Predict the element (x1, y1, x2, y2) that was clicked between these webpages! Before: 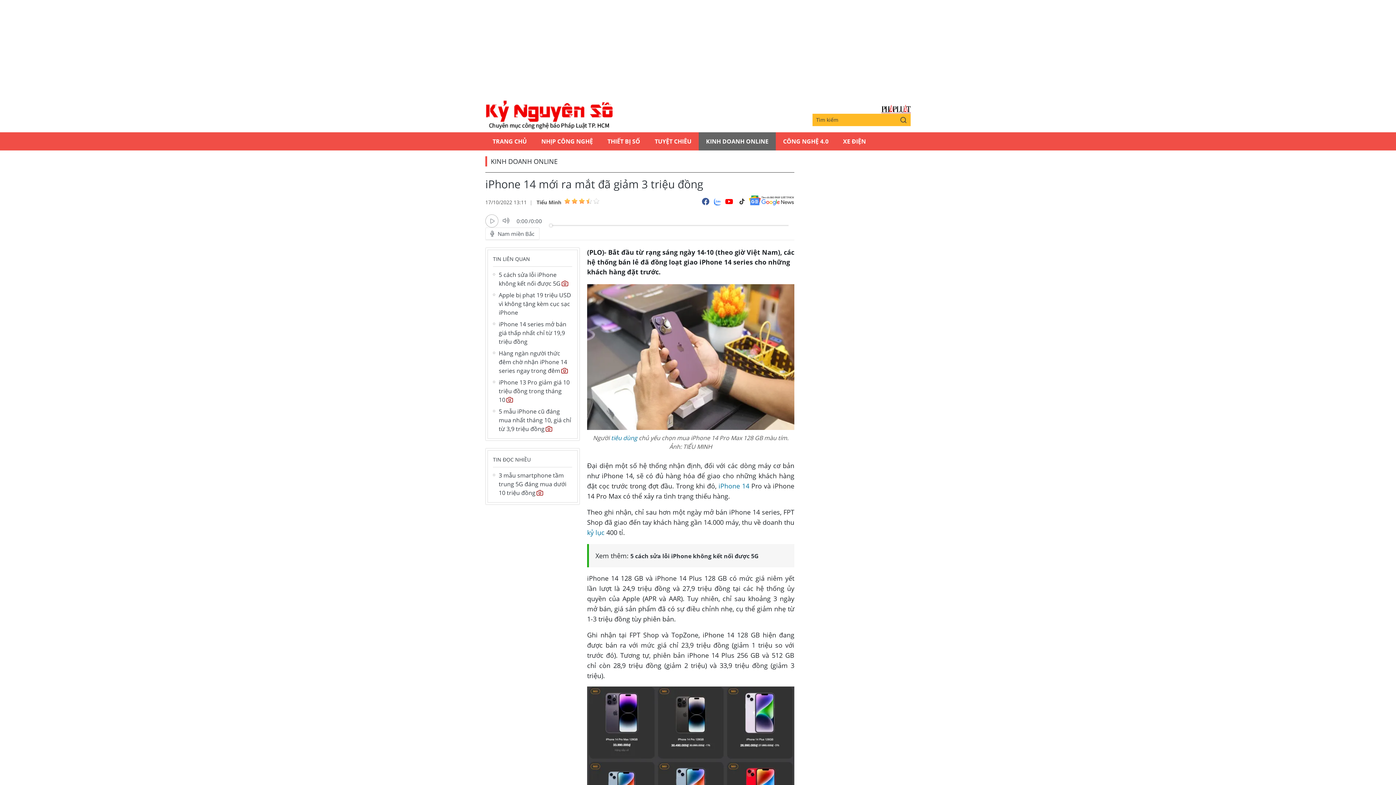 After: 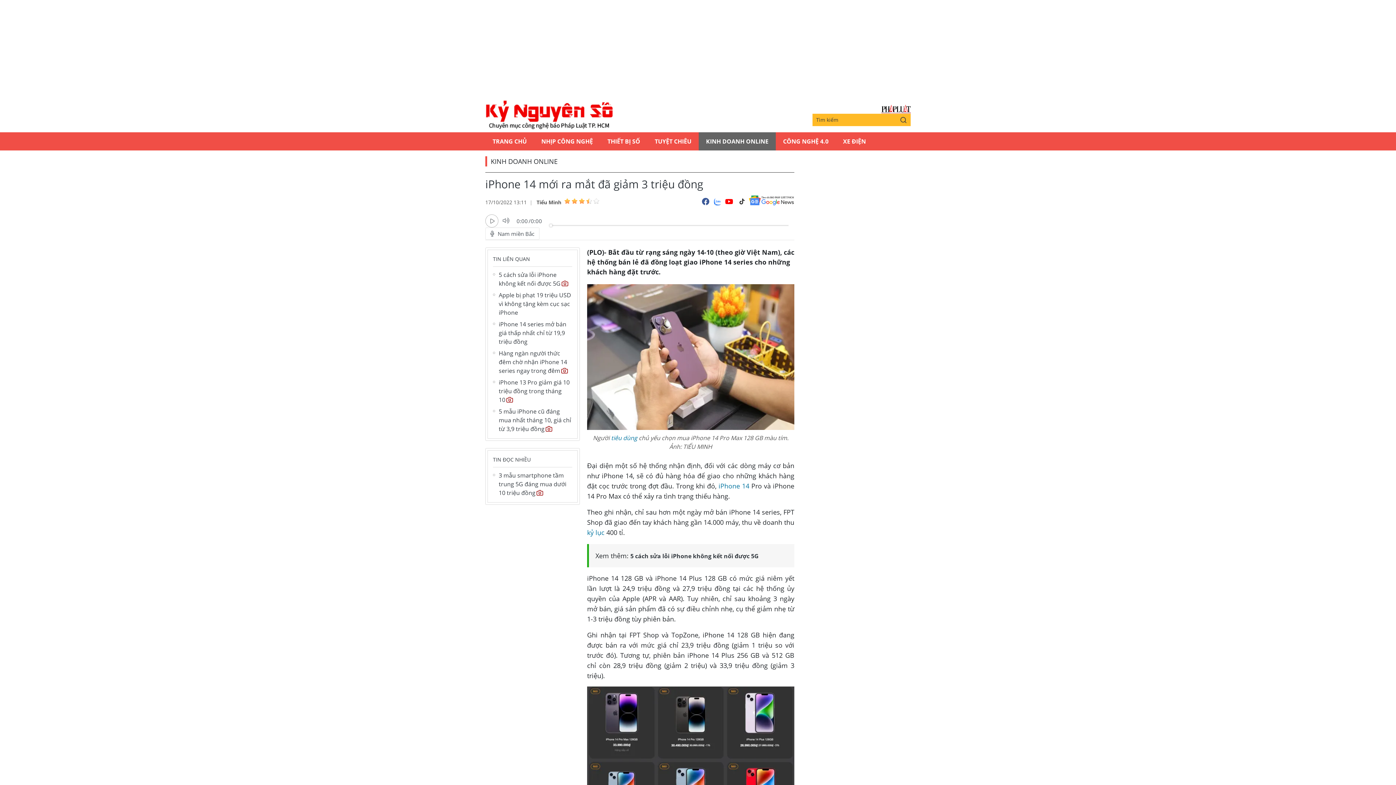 Action: bbox: (485, 214, 498, 227)